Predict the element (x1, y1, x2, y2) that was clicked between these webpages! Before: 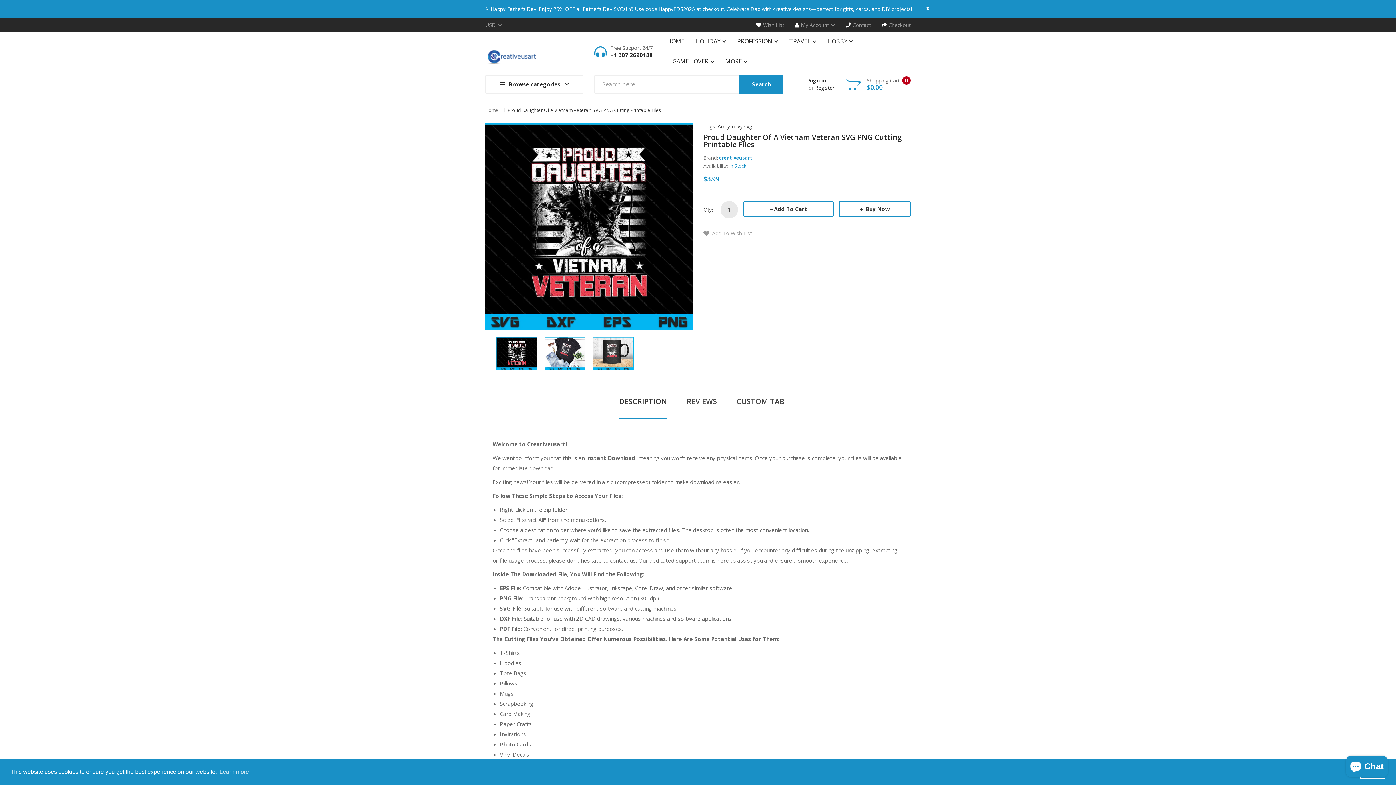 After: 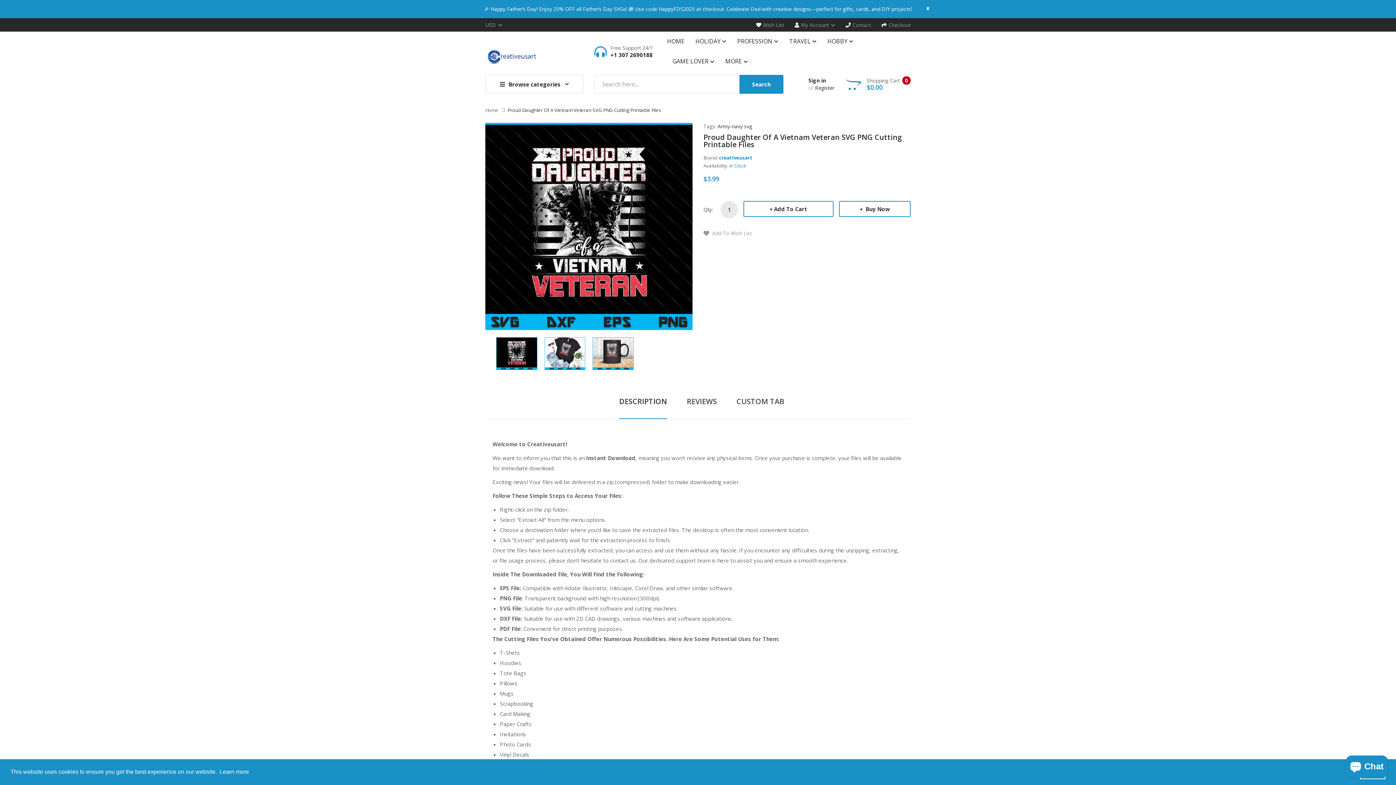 Action: label: learn more about cookies bbox: (218, 766, 250, 777)